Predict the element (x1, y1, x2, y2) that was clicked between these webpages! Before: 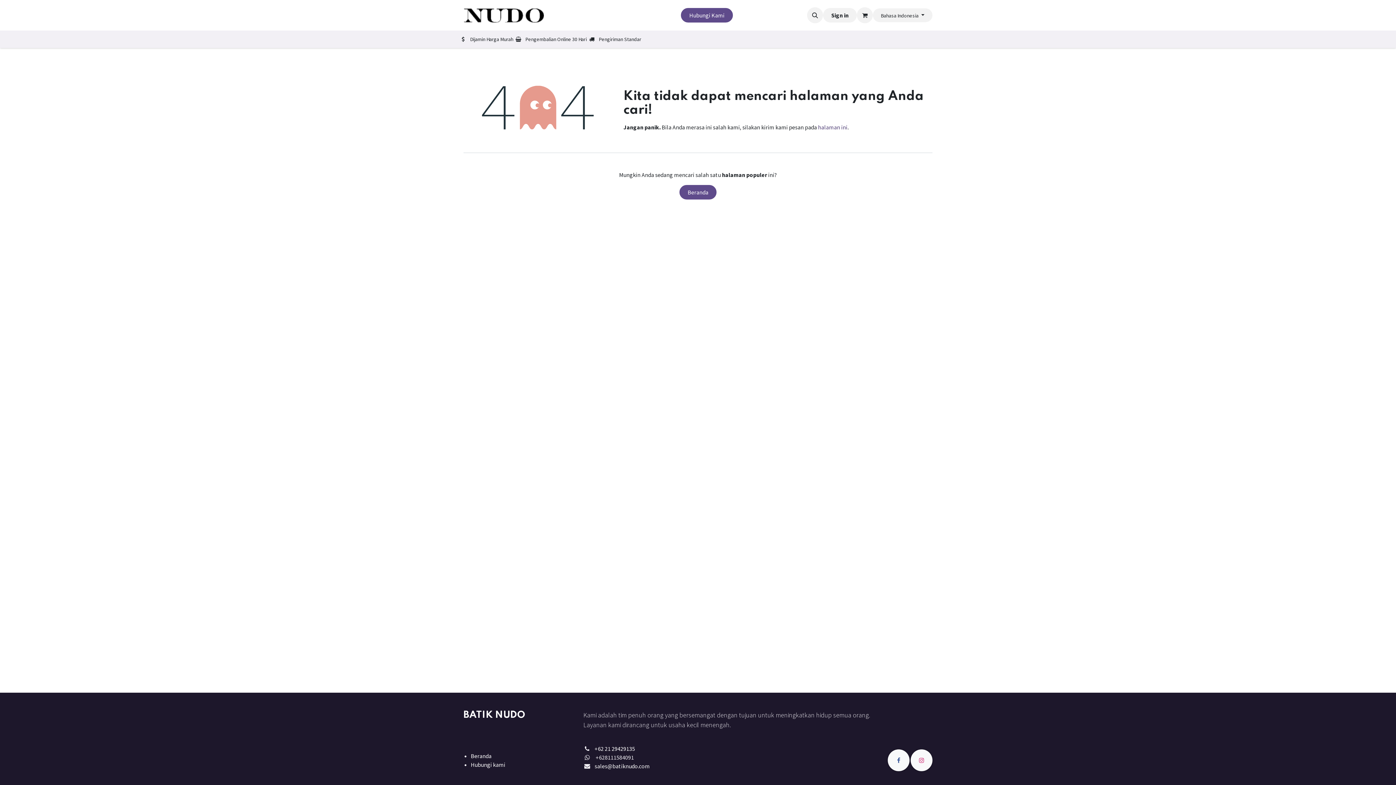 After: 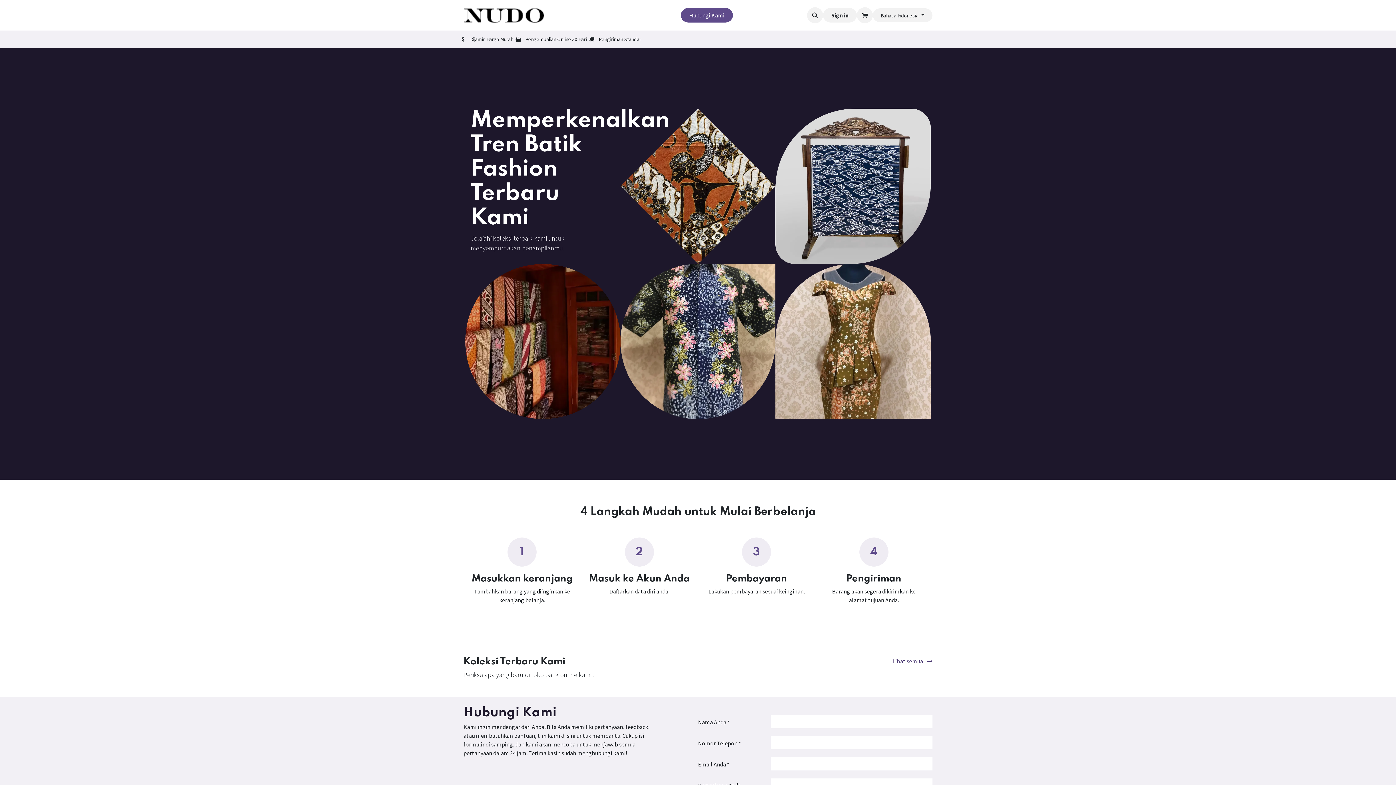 Action: label: Beranda bbox: (679, 185, 716, 199)